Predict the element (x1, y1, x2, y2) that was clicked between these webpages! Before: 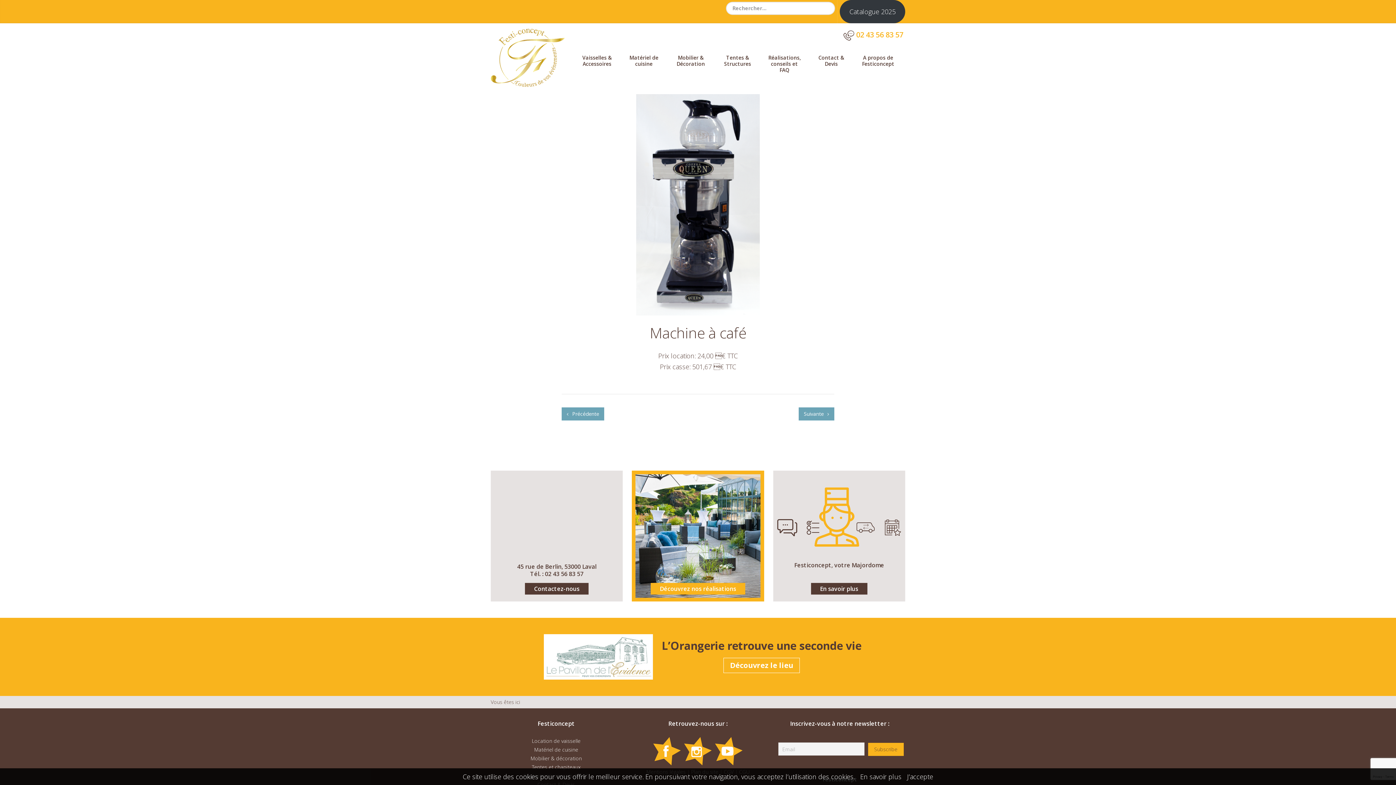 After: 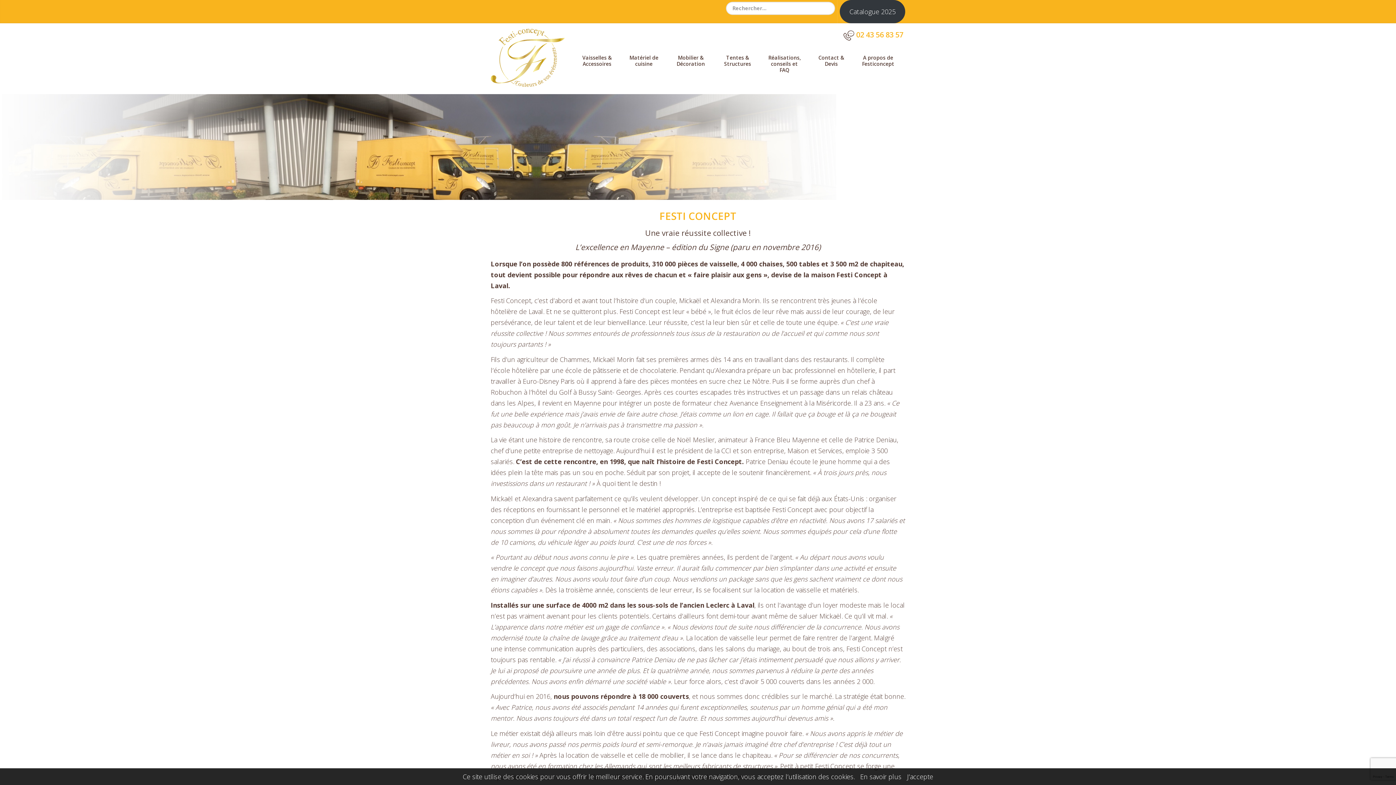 Action: label: A propos de Festiconcept bbox: (854, 23, 901, 71)